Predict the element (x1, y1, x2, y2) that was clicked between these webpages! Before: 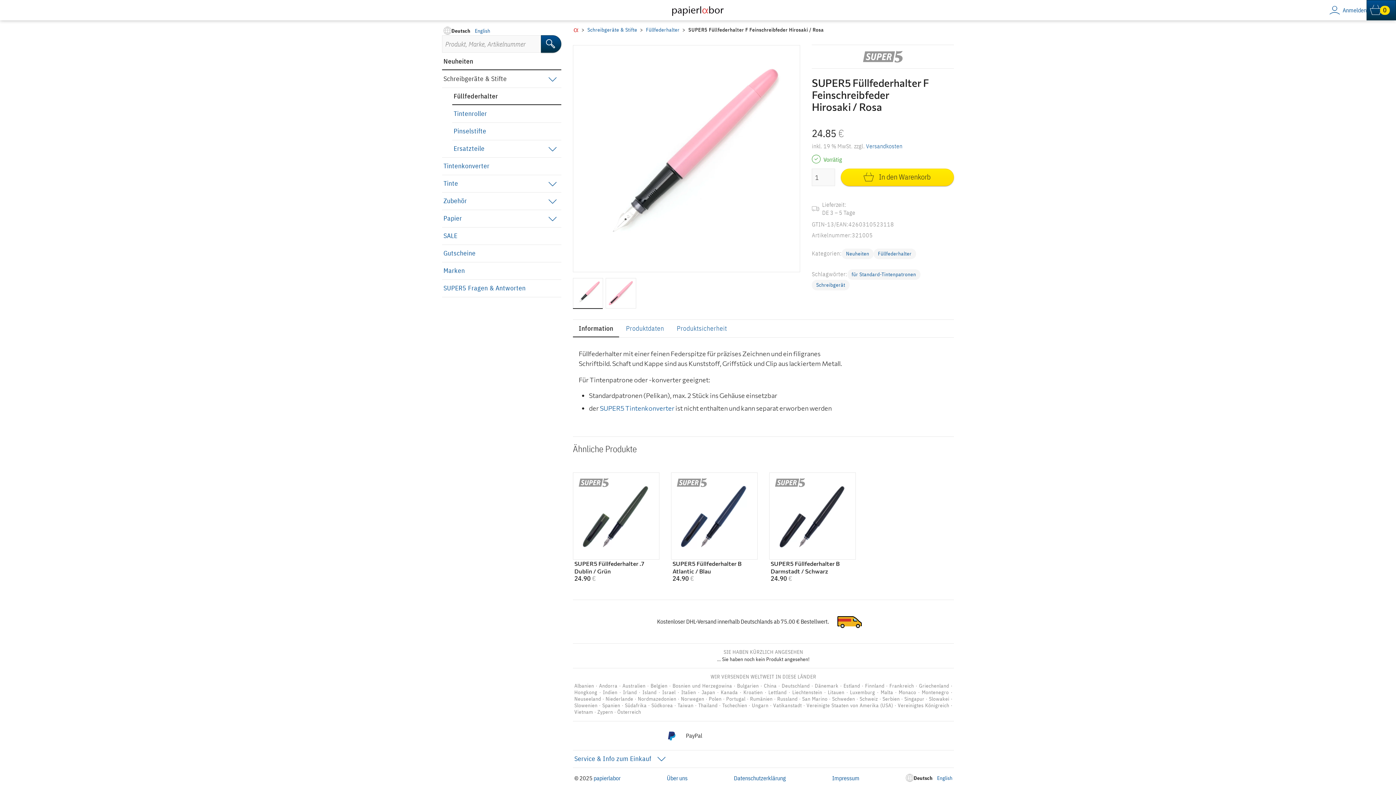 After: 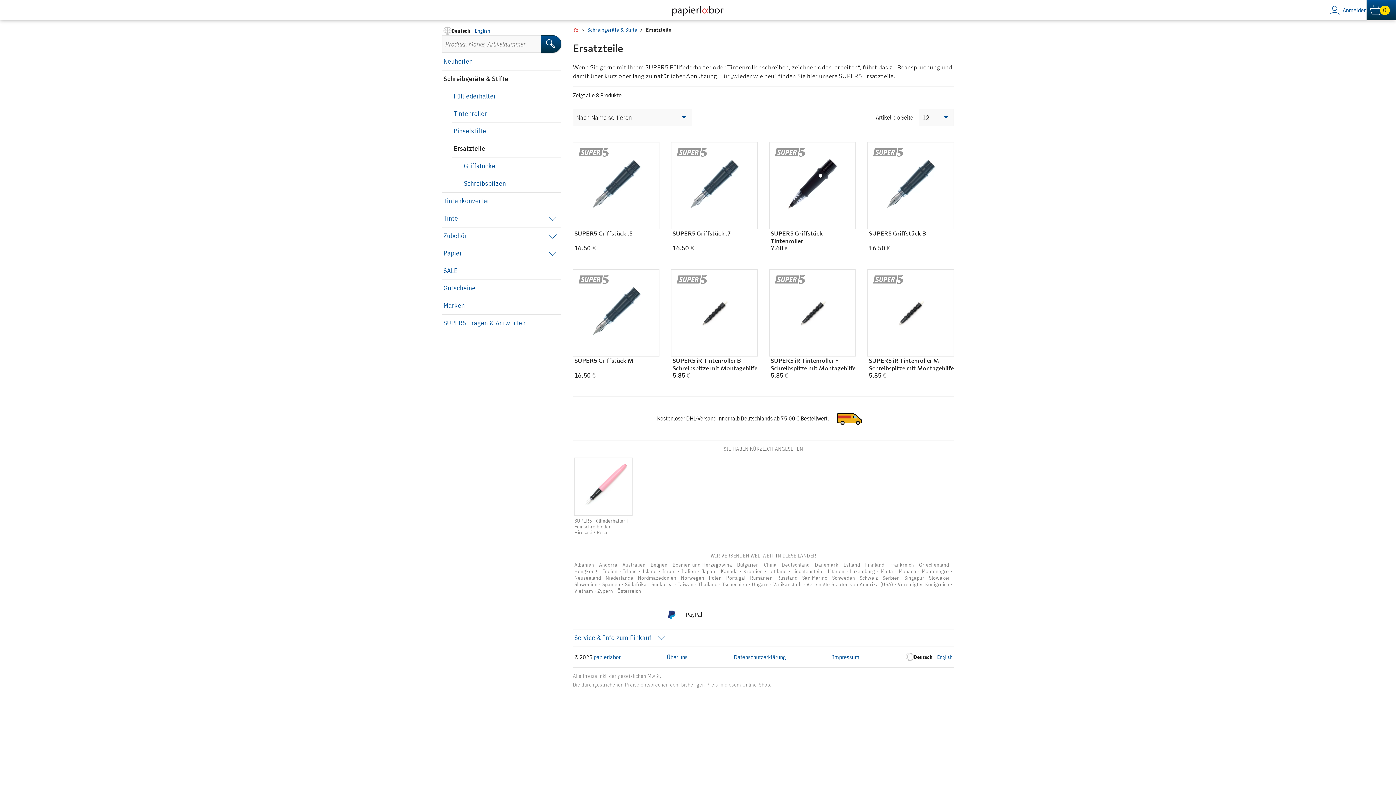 Action: label: Ersatzteile bbox: (452, 140, 561, 157)